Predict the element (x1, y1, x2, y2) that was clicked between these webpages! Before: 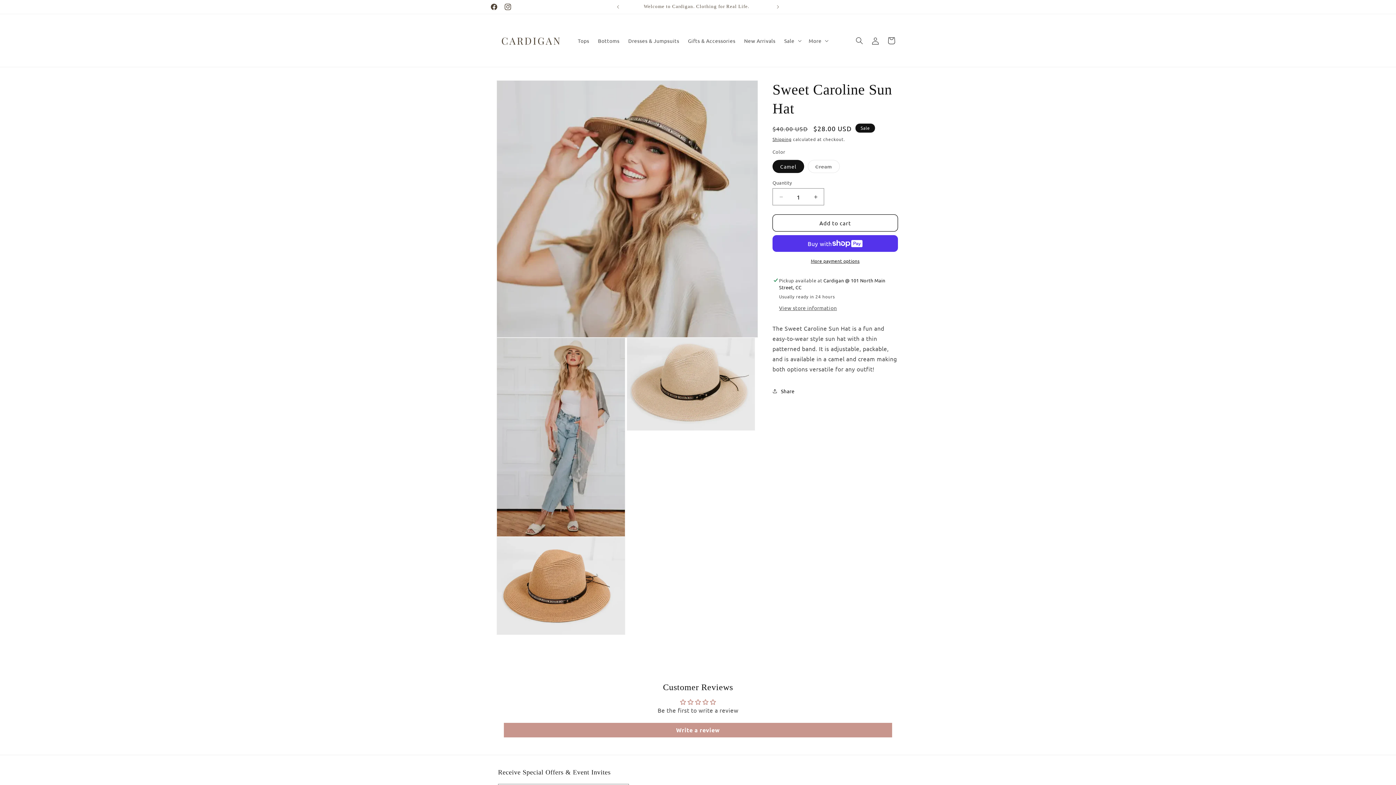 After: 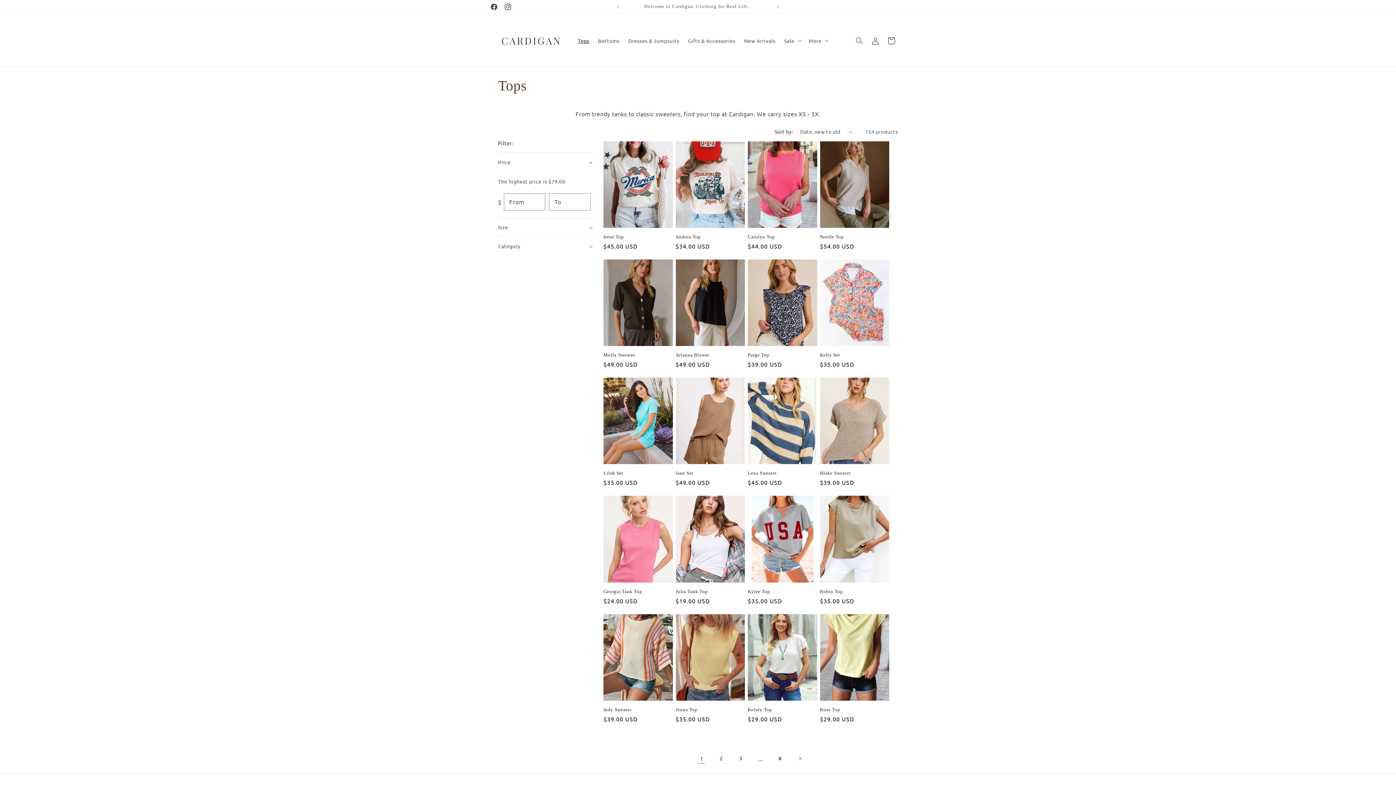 Action: bbox: (573, 32, 593, 48) label: Tops